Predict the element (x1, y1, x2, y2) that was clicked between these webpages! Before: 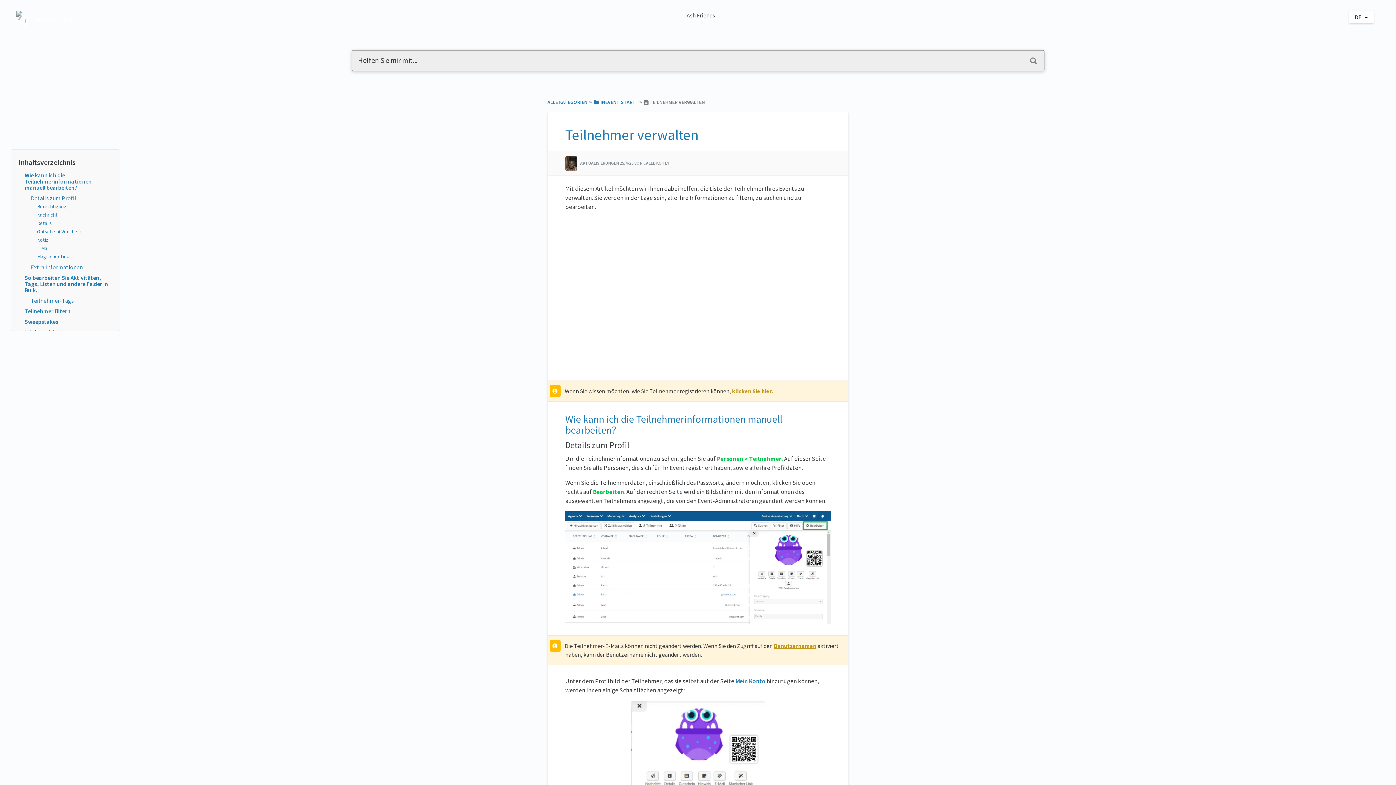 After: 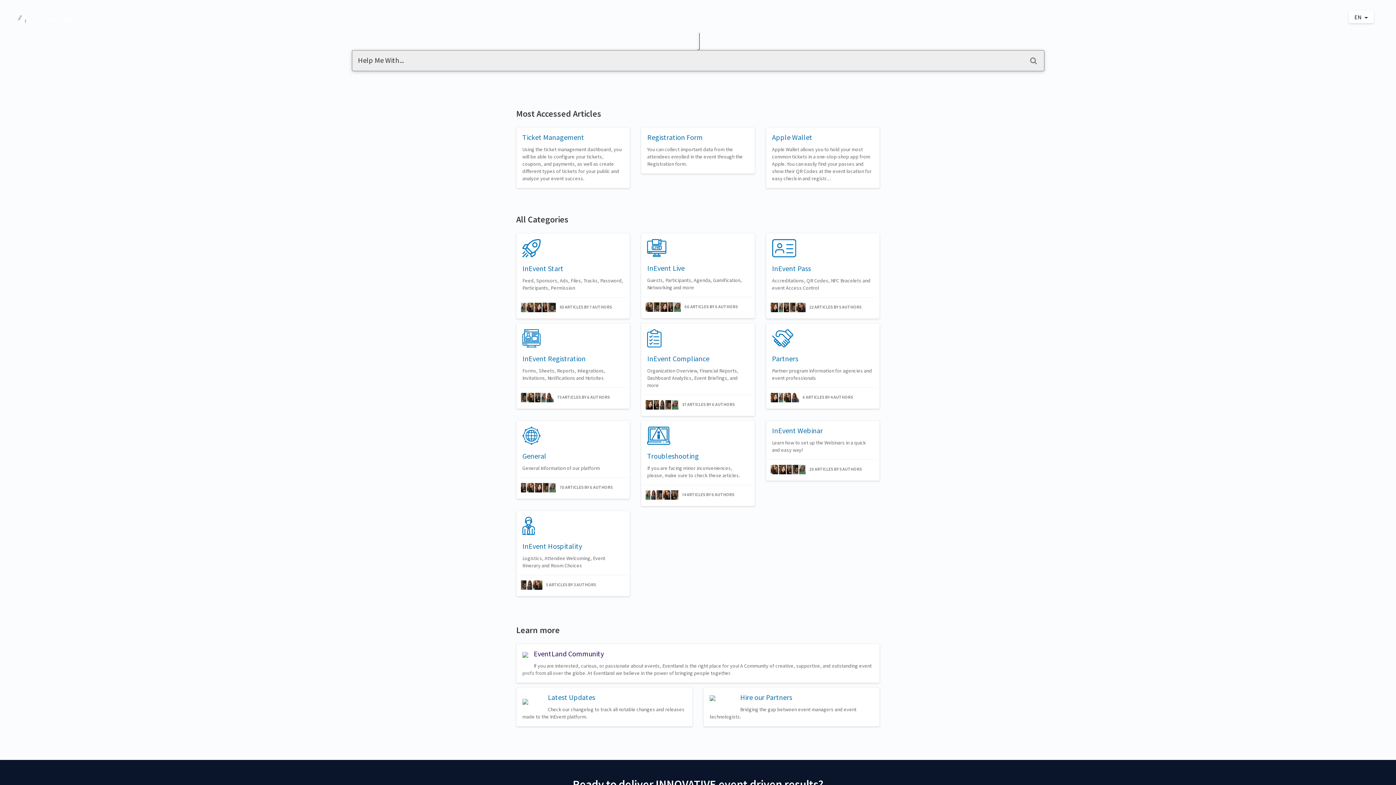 Action: bbox: (547, 98, 587, 105) label: ALLE KATEGORIEN